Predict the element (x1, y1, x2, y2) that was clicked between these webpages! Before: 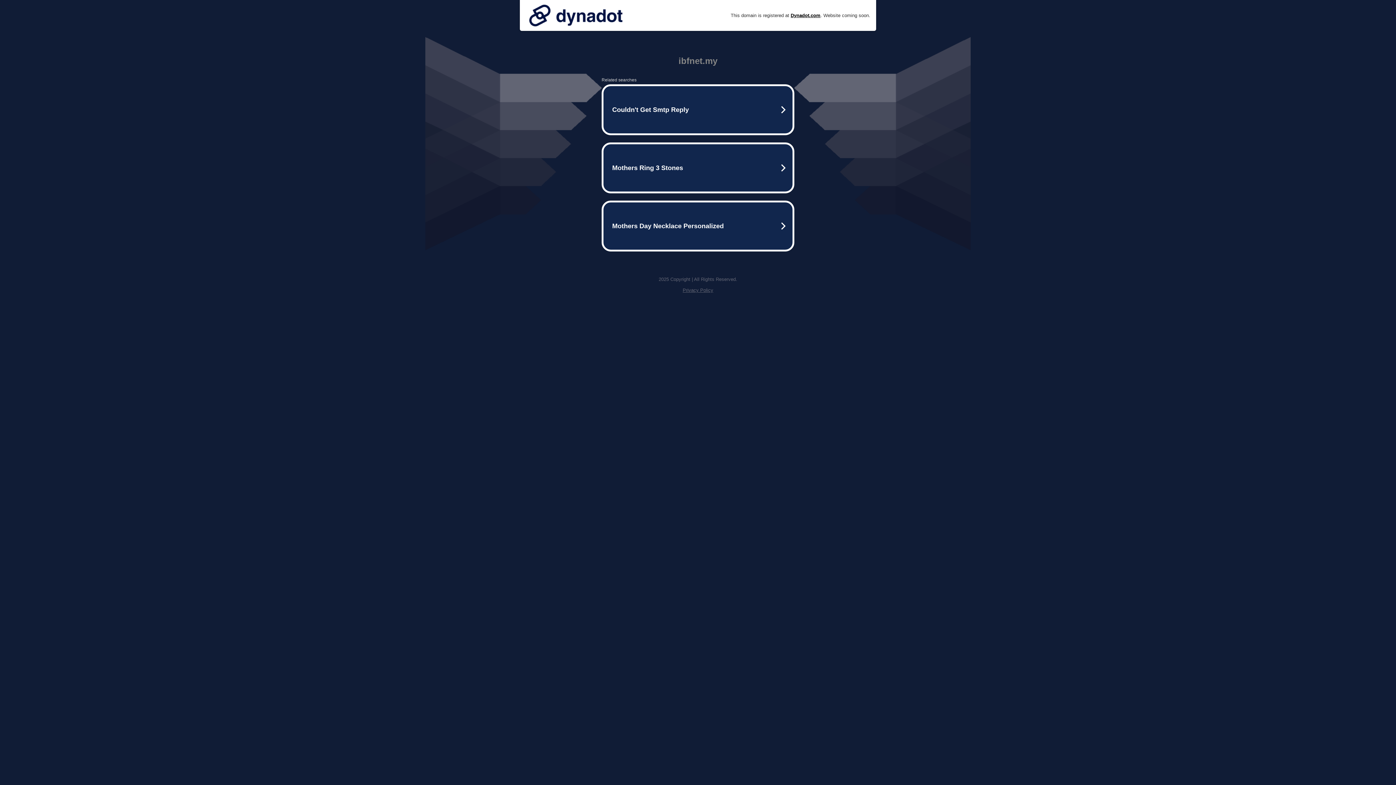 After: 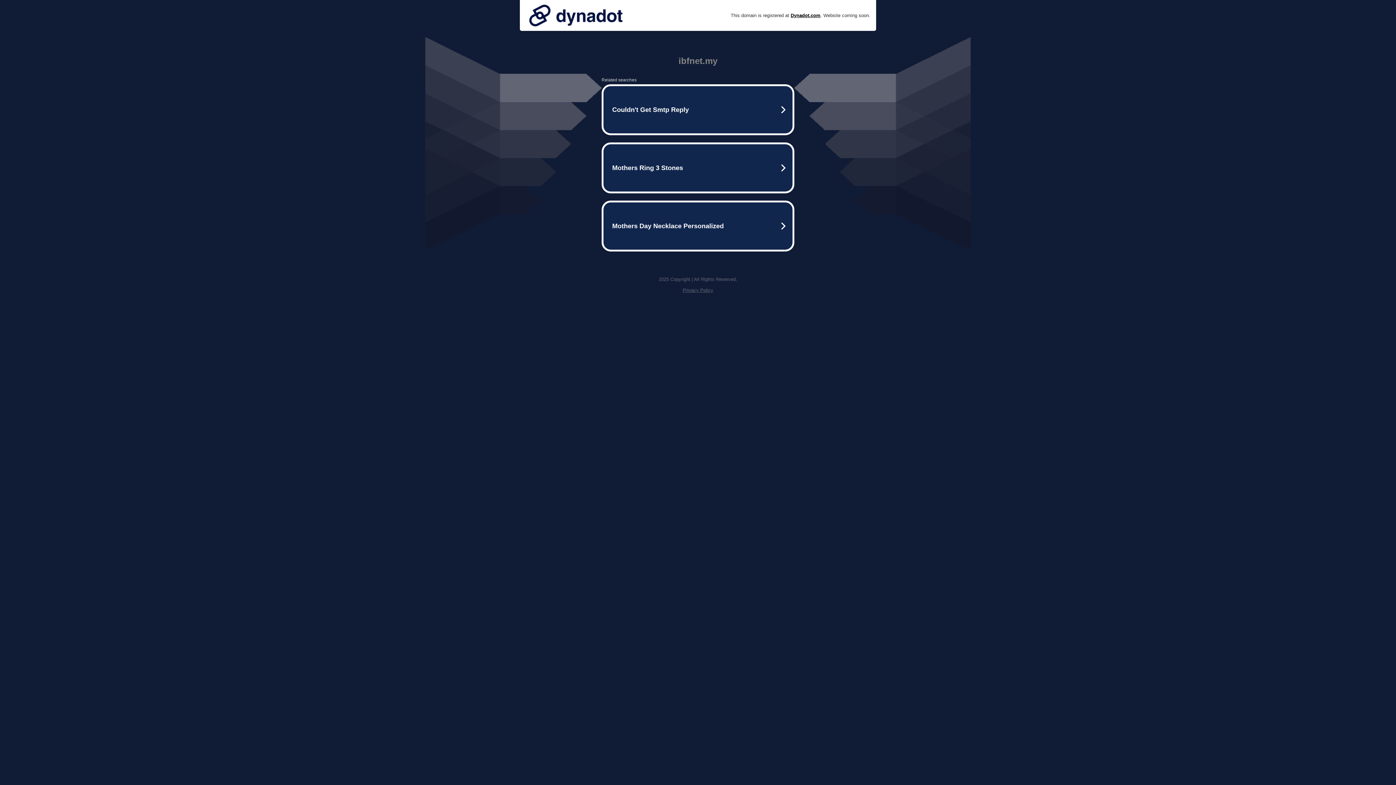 Action: label: Privacy Policy bbox: (682, 287, 713, 293)